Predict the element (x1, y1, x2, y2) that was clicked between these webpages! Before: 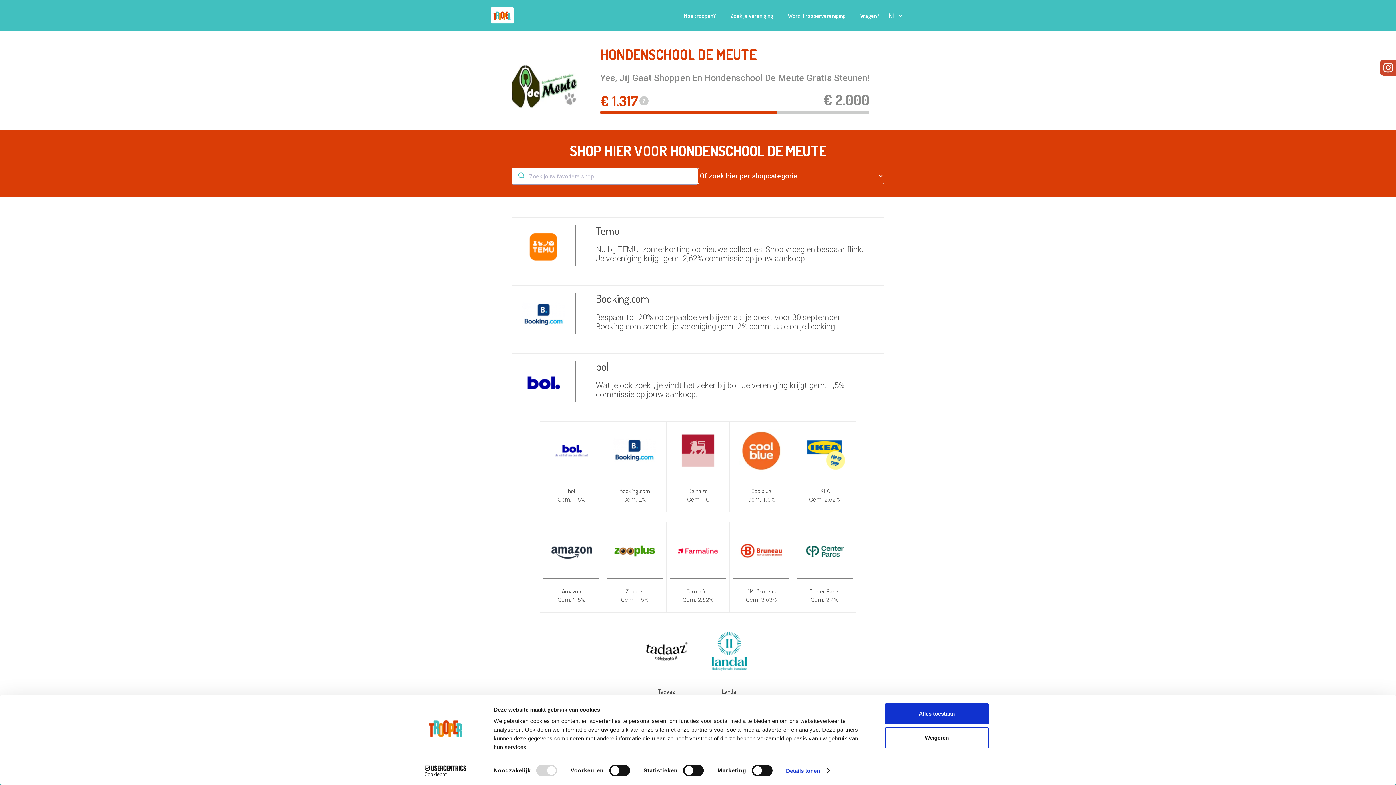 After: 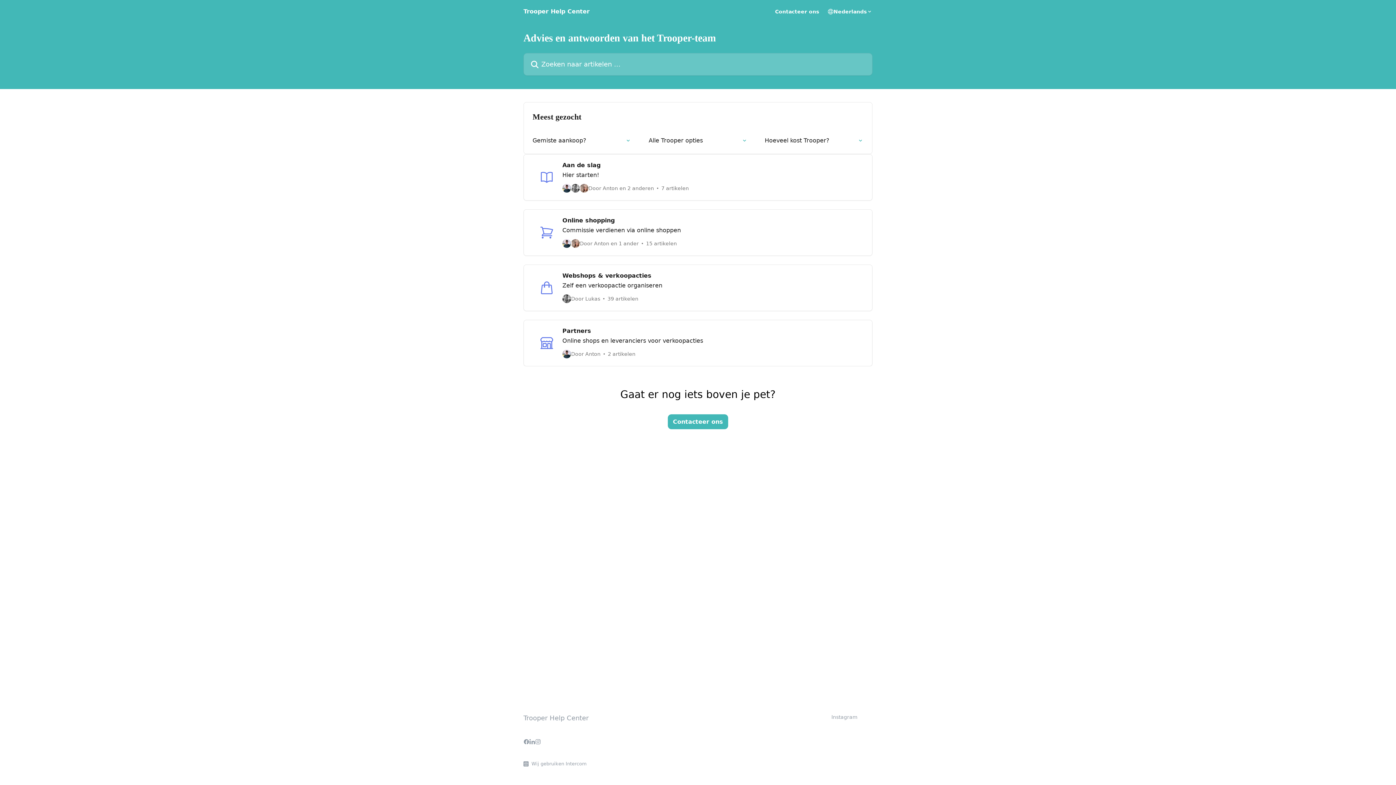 Action: label: Vragen? bbox: (853, 8, 886, 22)